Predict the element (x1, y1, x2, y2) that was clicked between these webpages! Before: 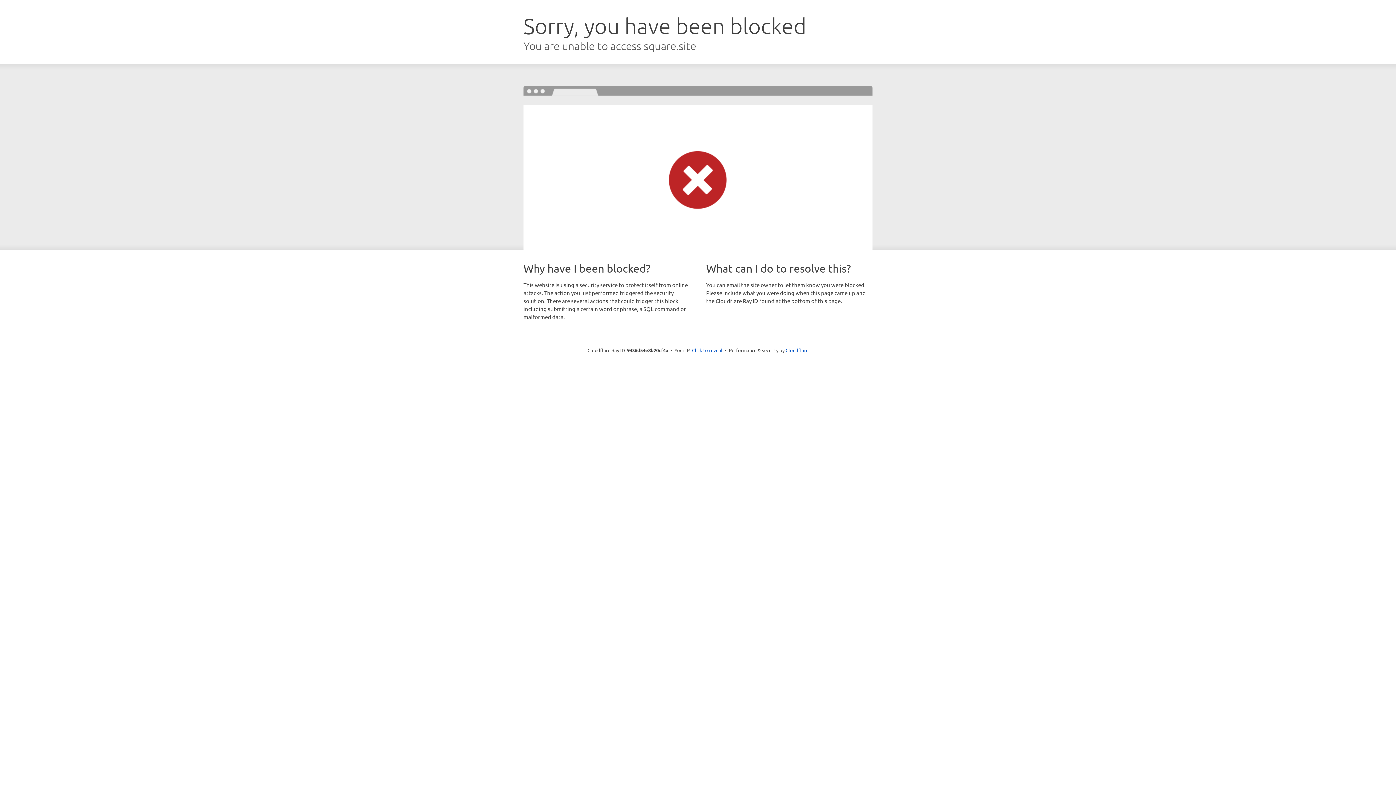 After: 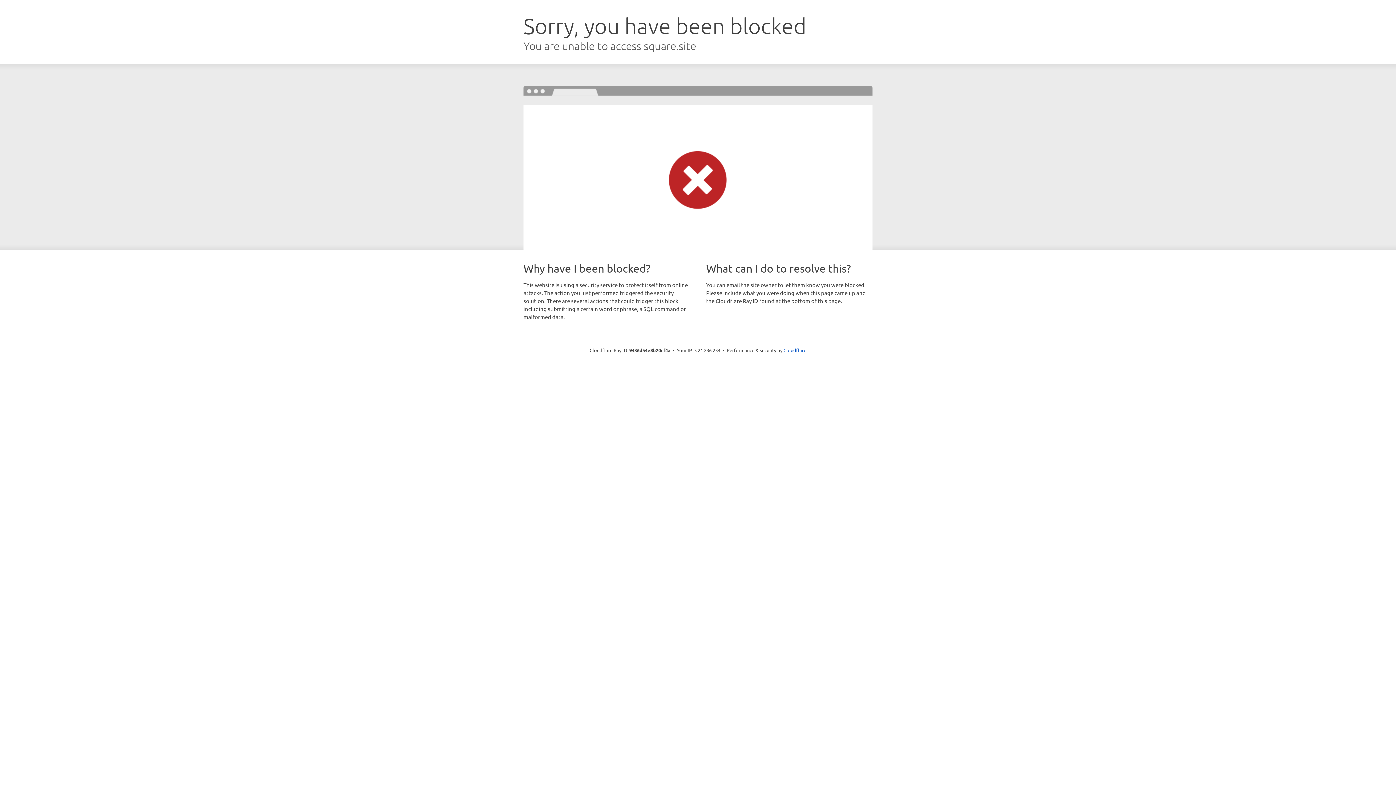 Action: bbox: (692, 346, 722, 353) label: Click to reveal